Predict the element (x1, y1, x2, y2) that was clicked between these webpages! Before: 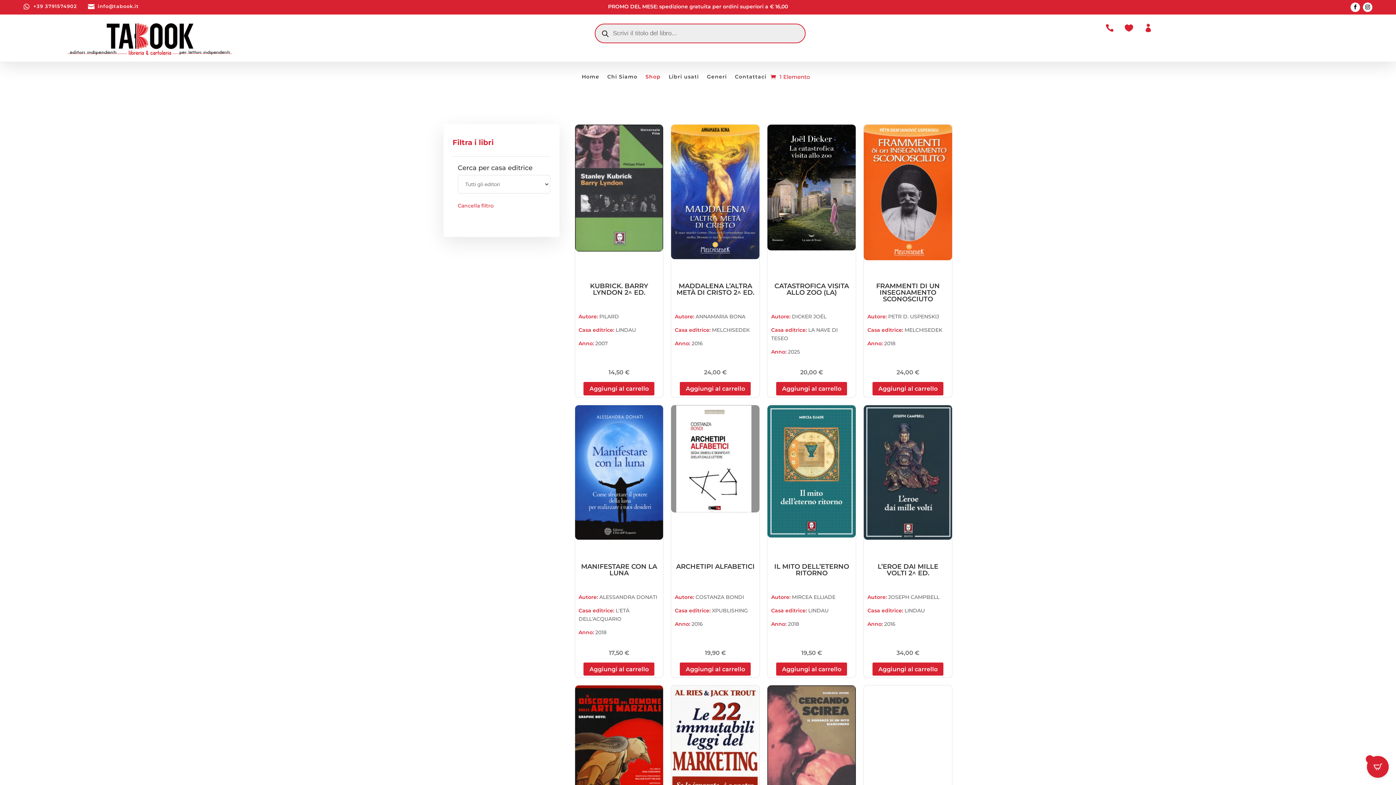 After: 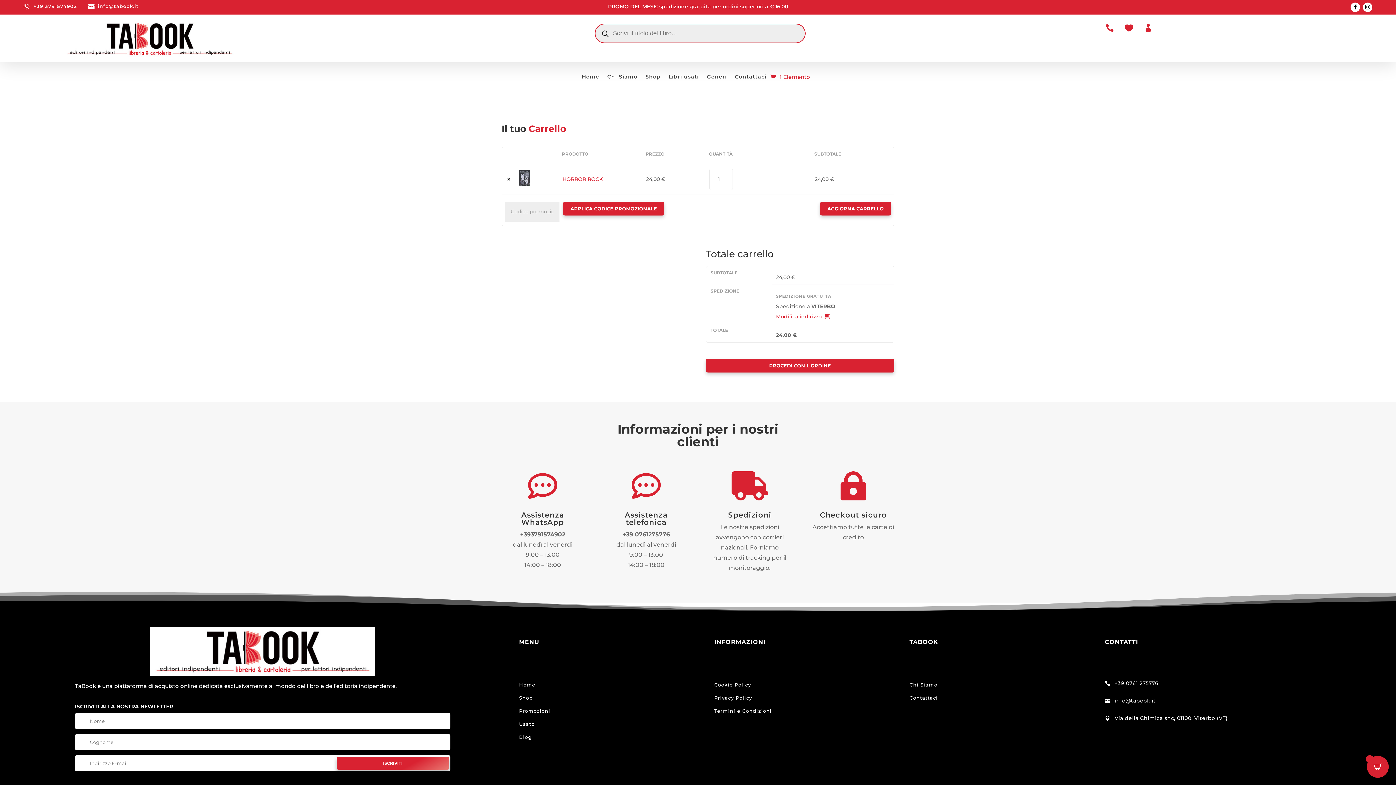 Action: label: 1 Elemento bbox: (770, 71, 810, 82)